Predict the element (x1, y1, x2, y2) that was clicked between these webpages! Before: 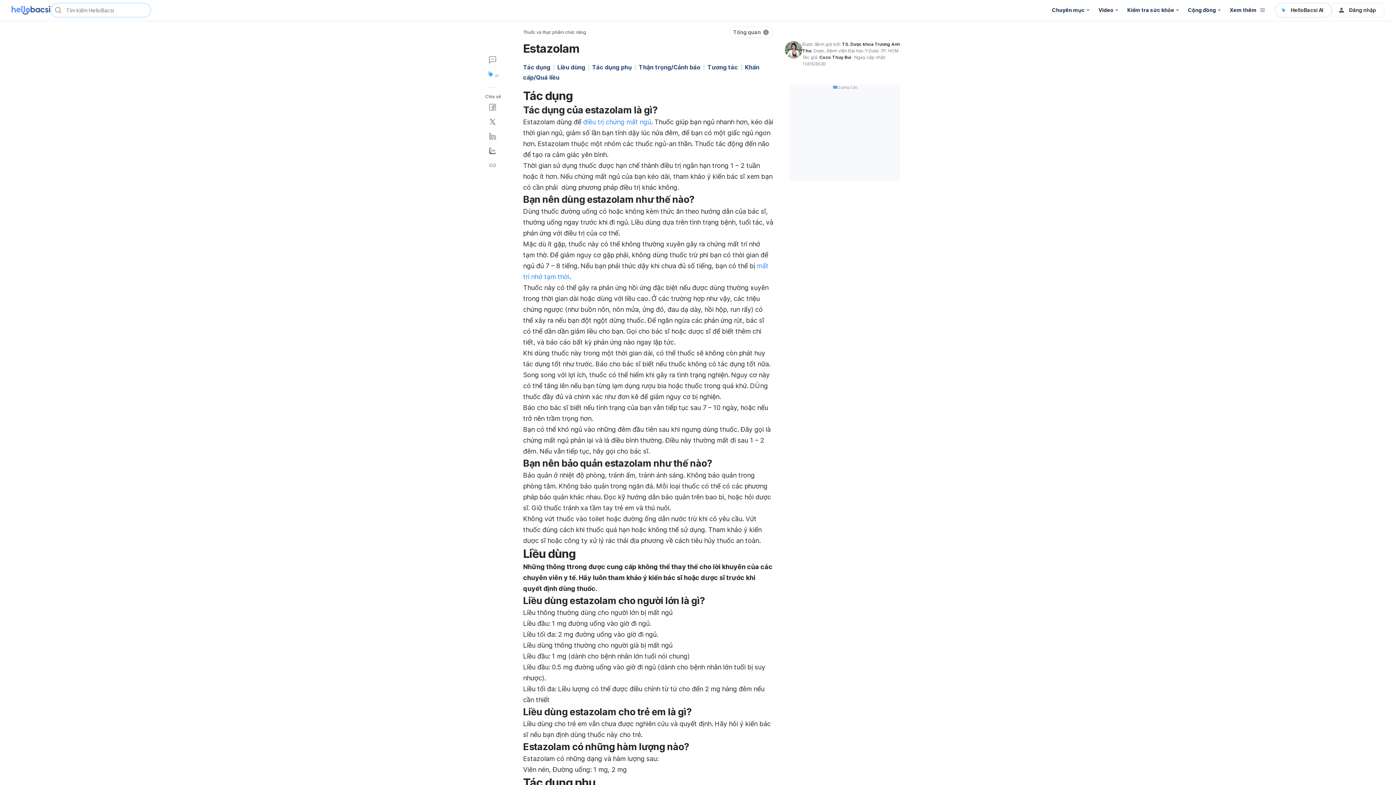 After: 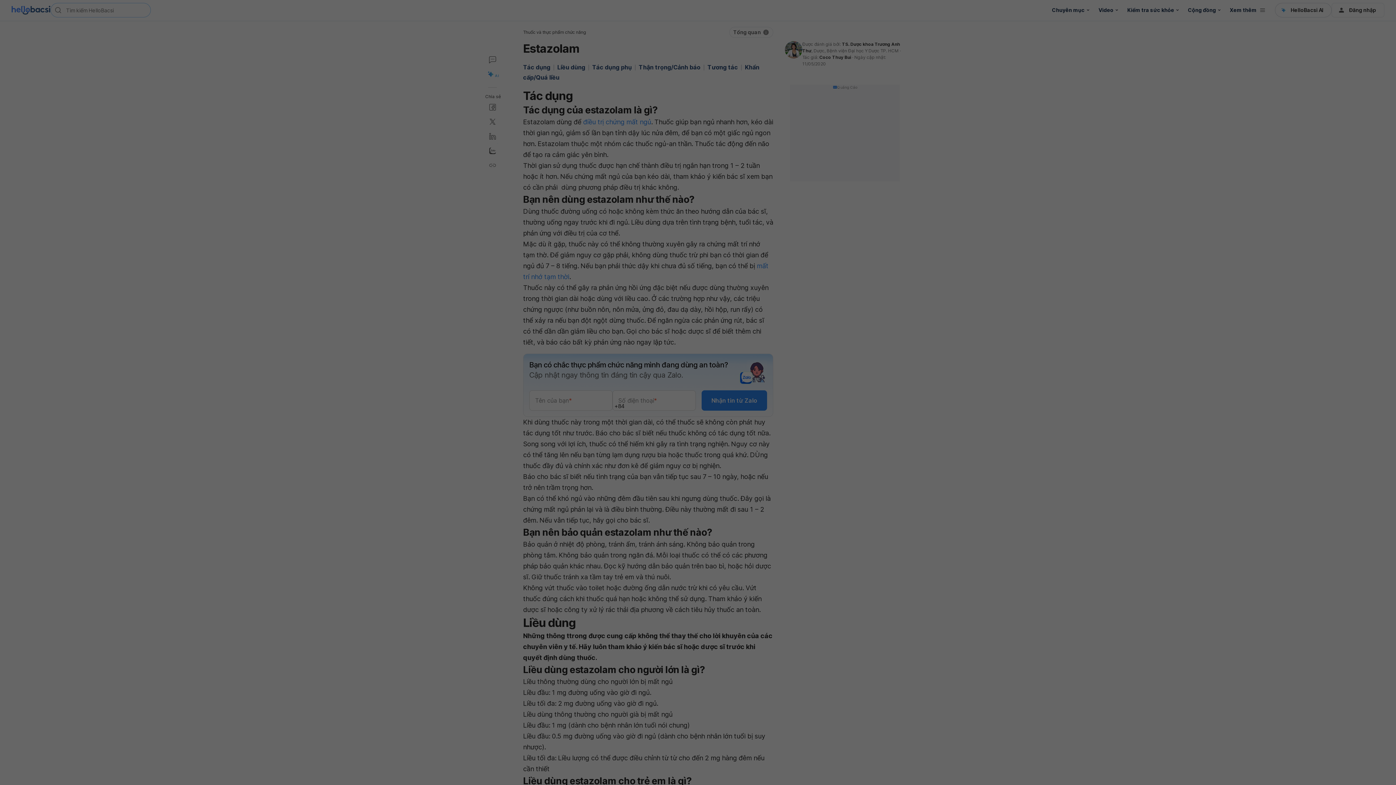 Action: bbox: (785, 41, 802, 67)